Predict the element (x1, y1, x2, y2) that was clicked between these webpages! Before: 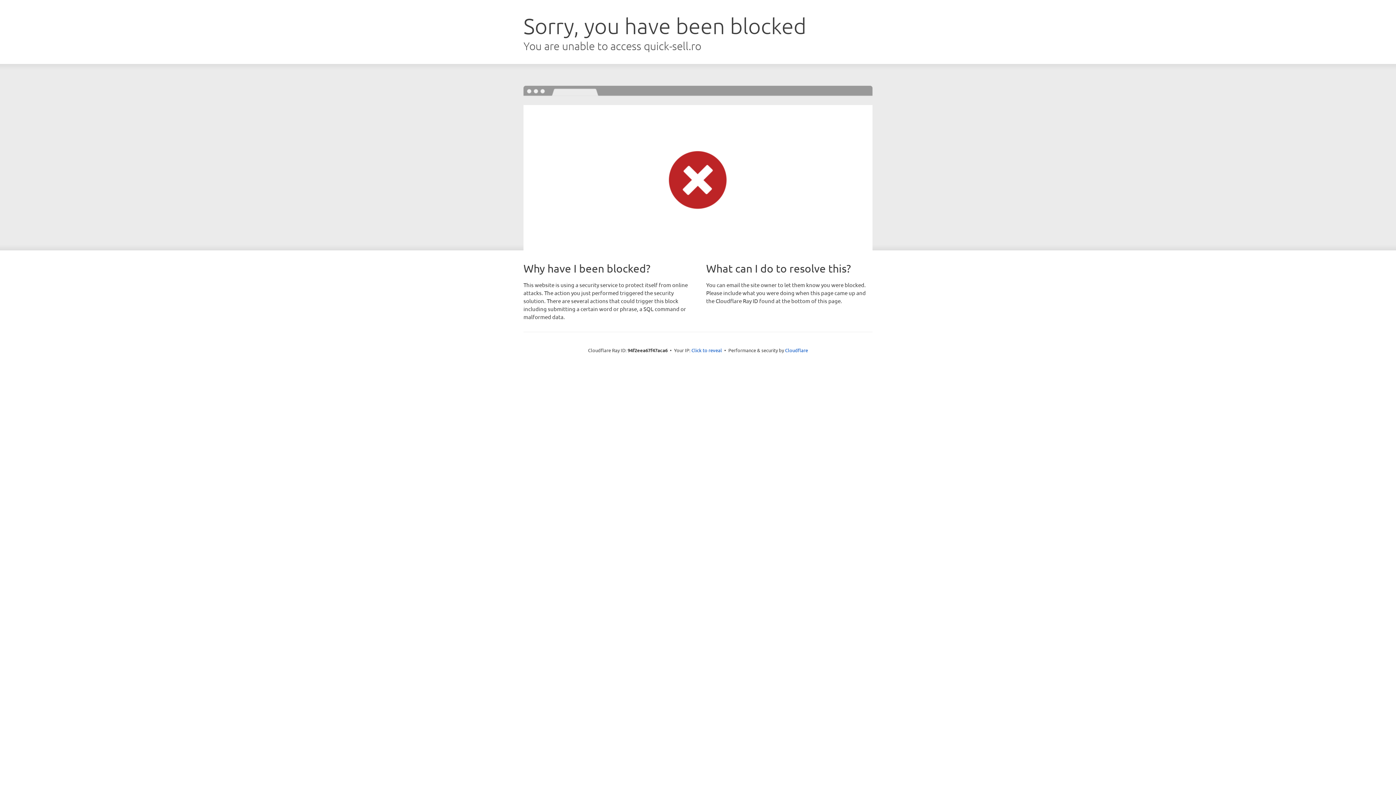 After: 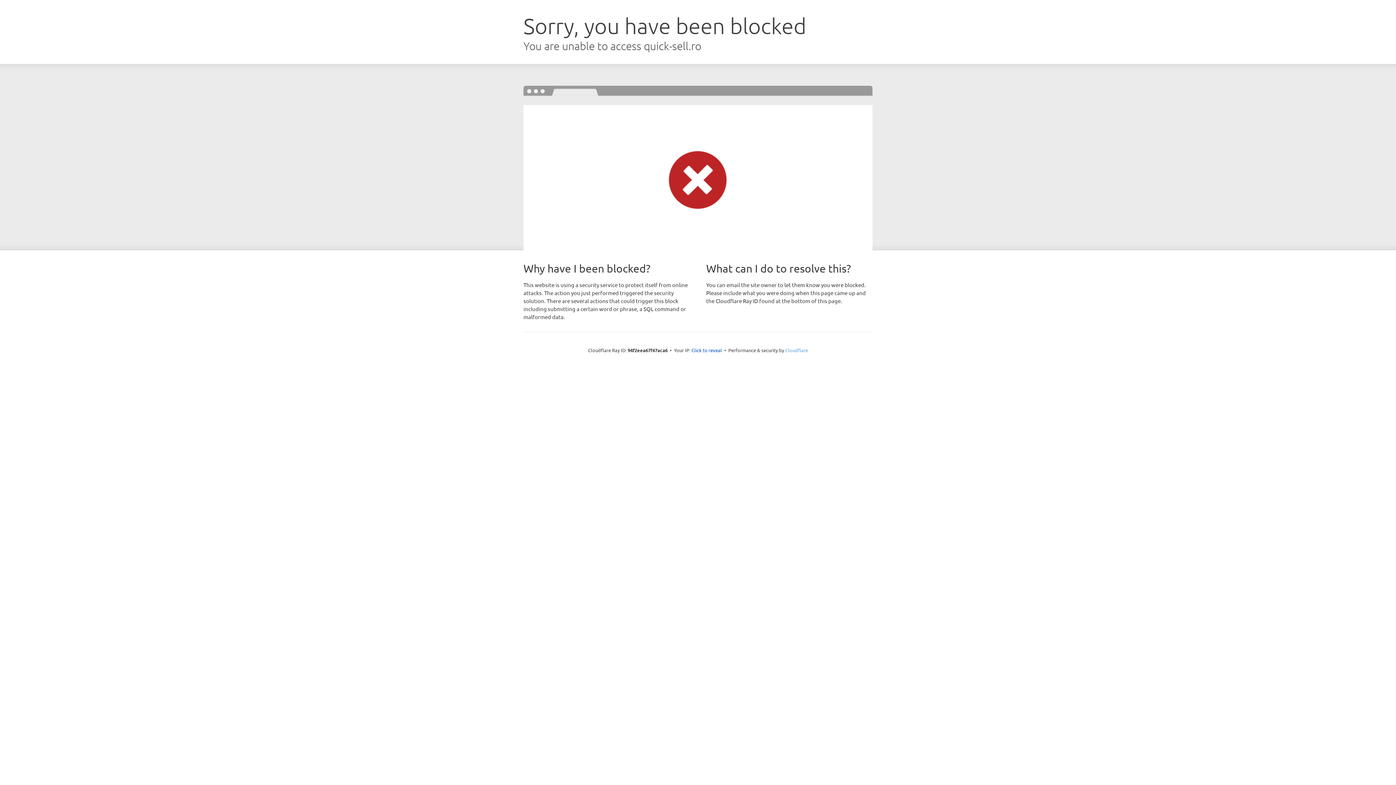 Action: label: Cloudflare bbox: (785, 347, 808, 353)